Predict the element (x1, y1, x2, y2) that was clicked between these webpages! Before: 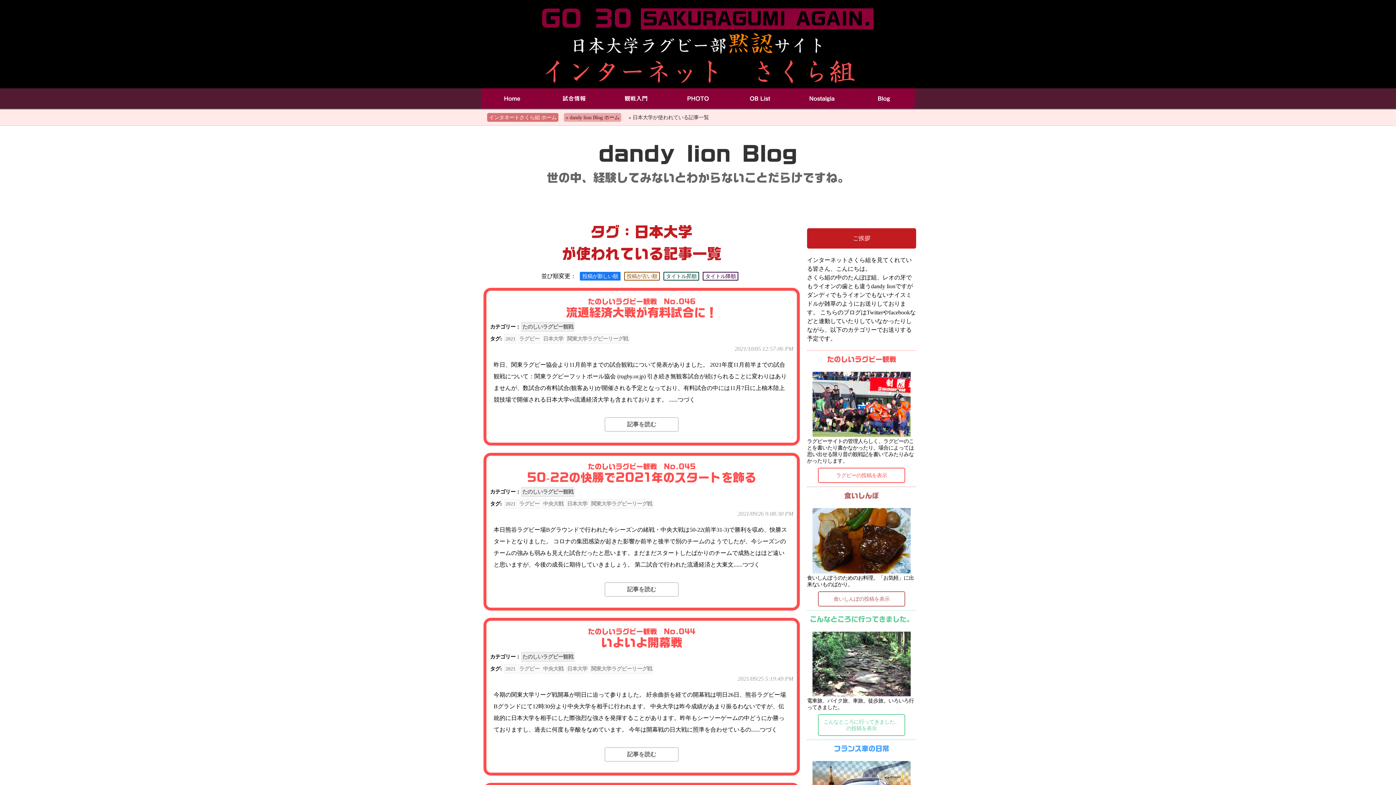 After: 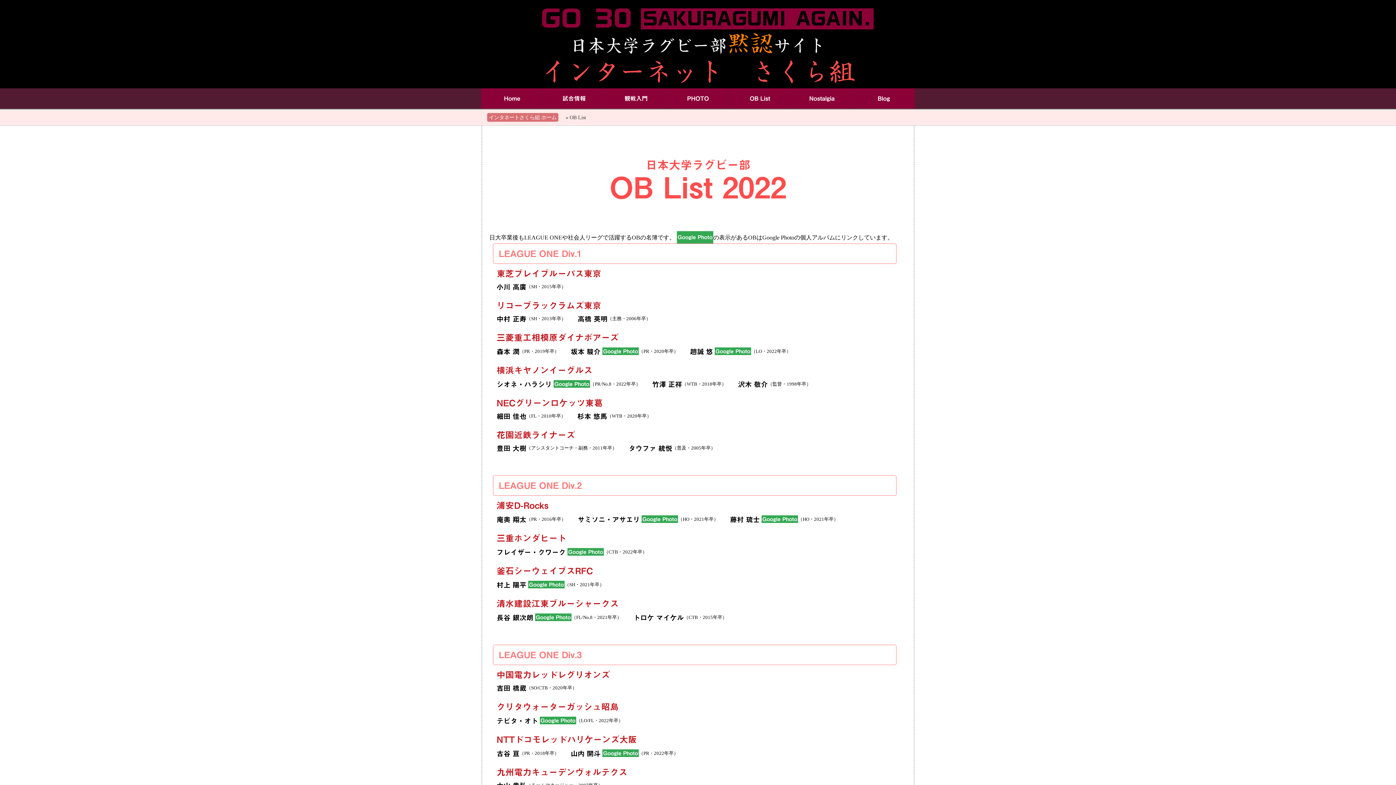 Action: label: OB List bbox: (729, 88, 790, 108)